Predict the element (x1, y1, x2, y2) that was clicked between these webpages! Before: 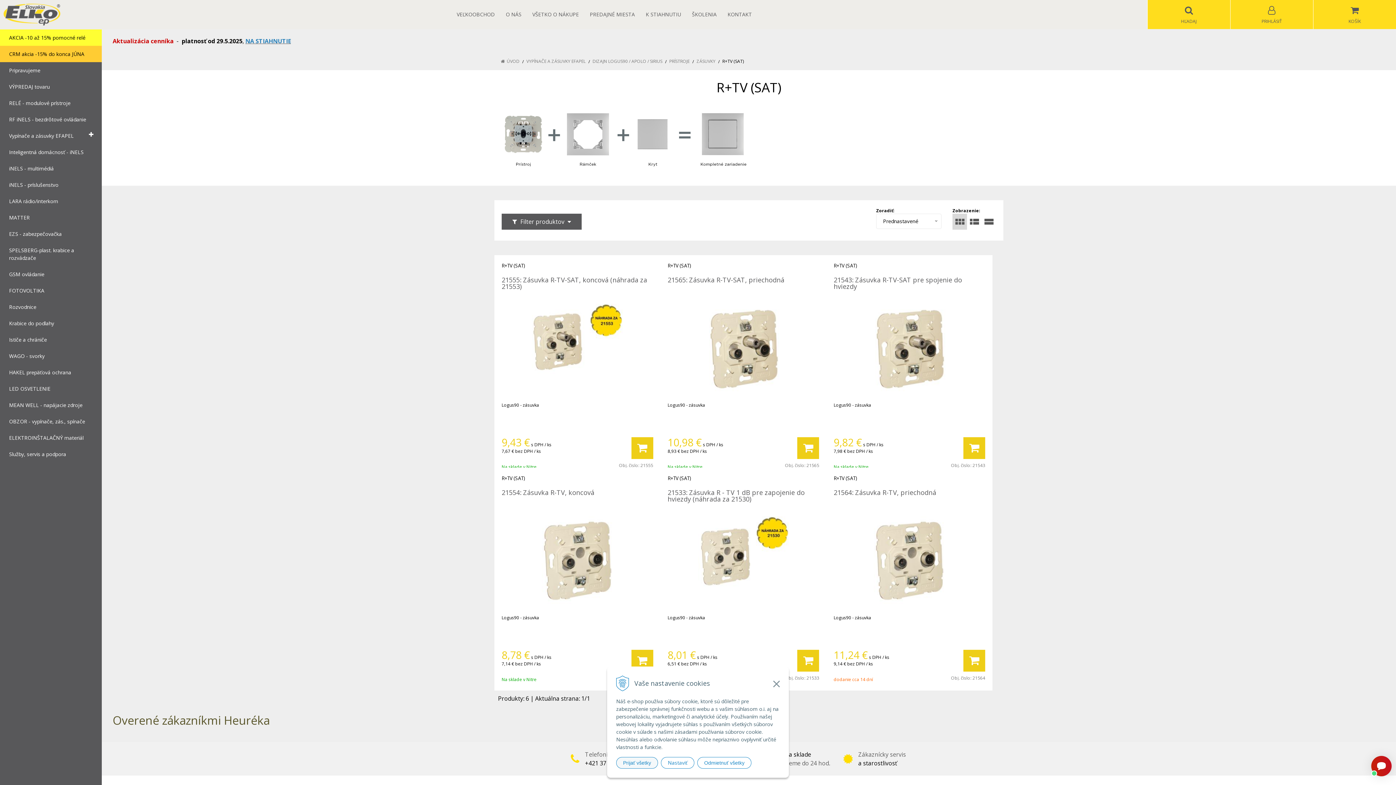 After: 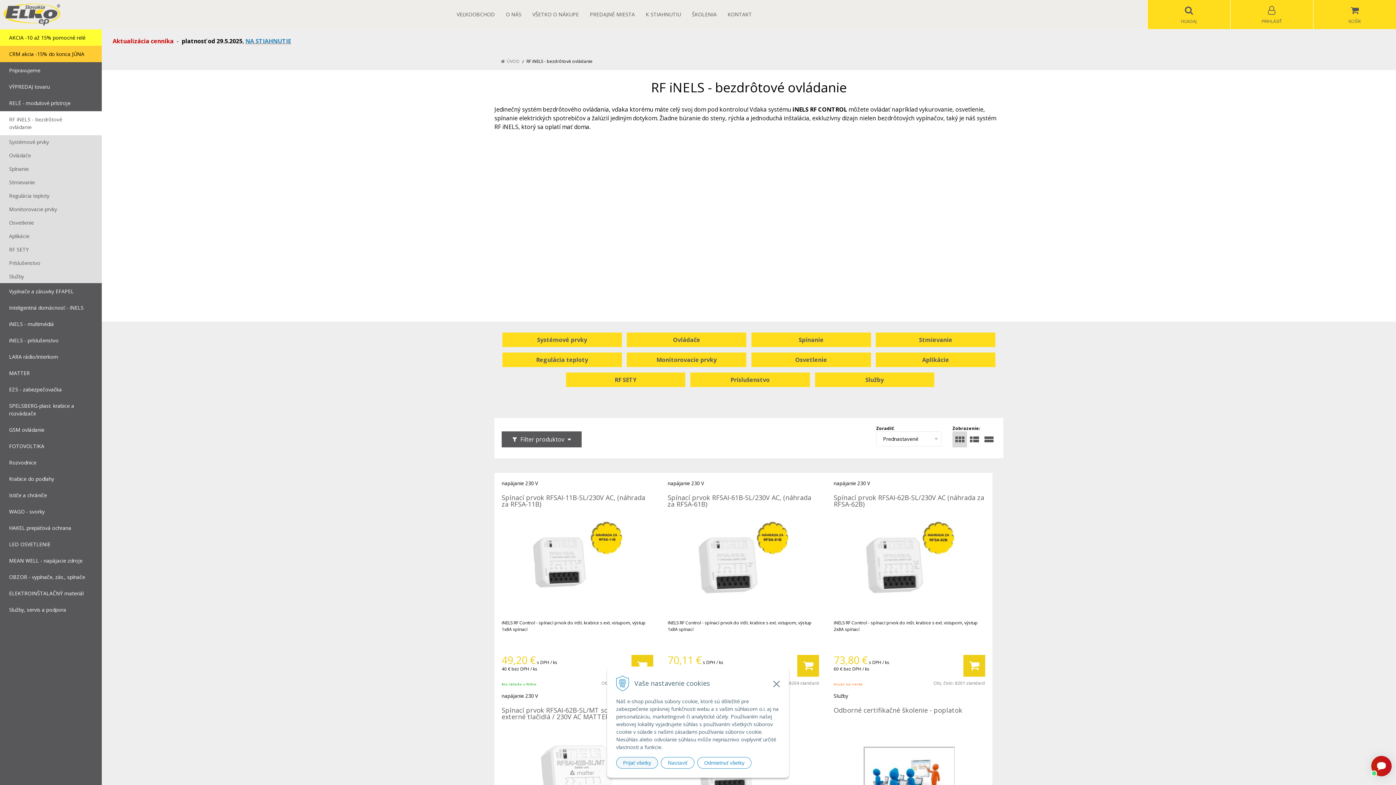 Action: label: RF iNELS - bezdrôtové ovládanie bbox: (0, 111, 101, 127)